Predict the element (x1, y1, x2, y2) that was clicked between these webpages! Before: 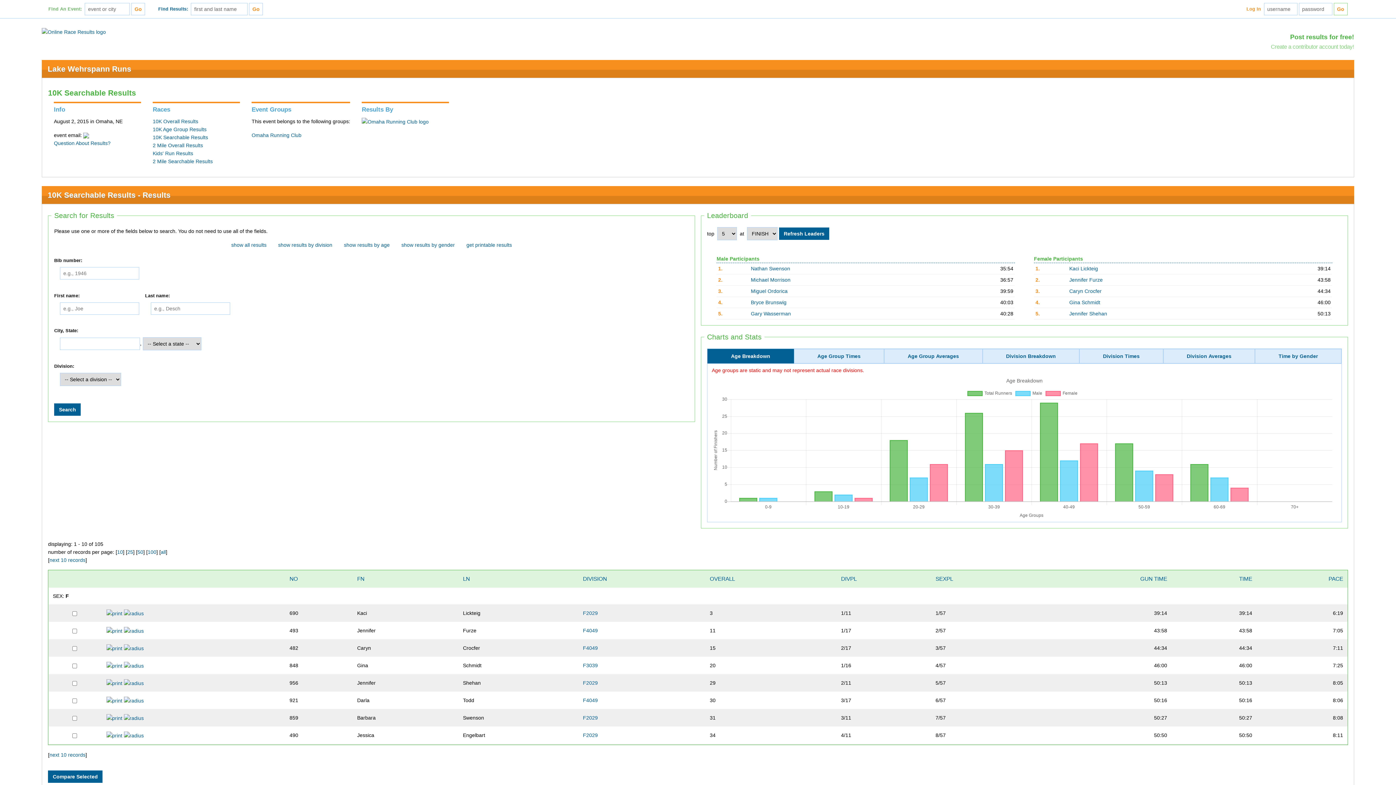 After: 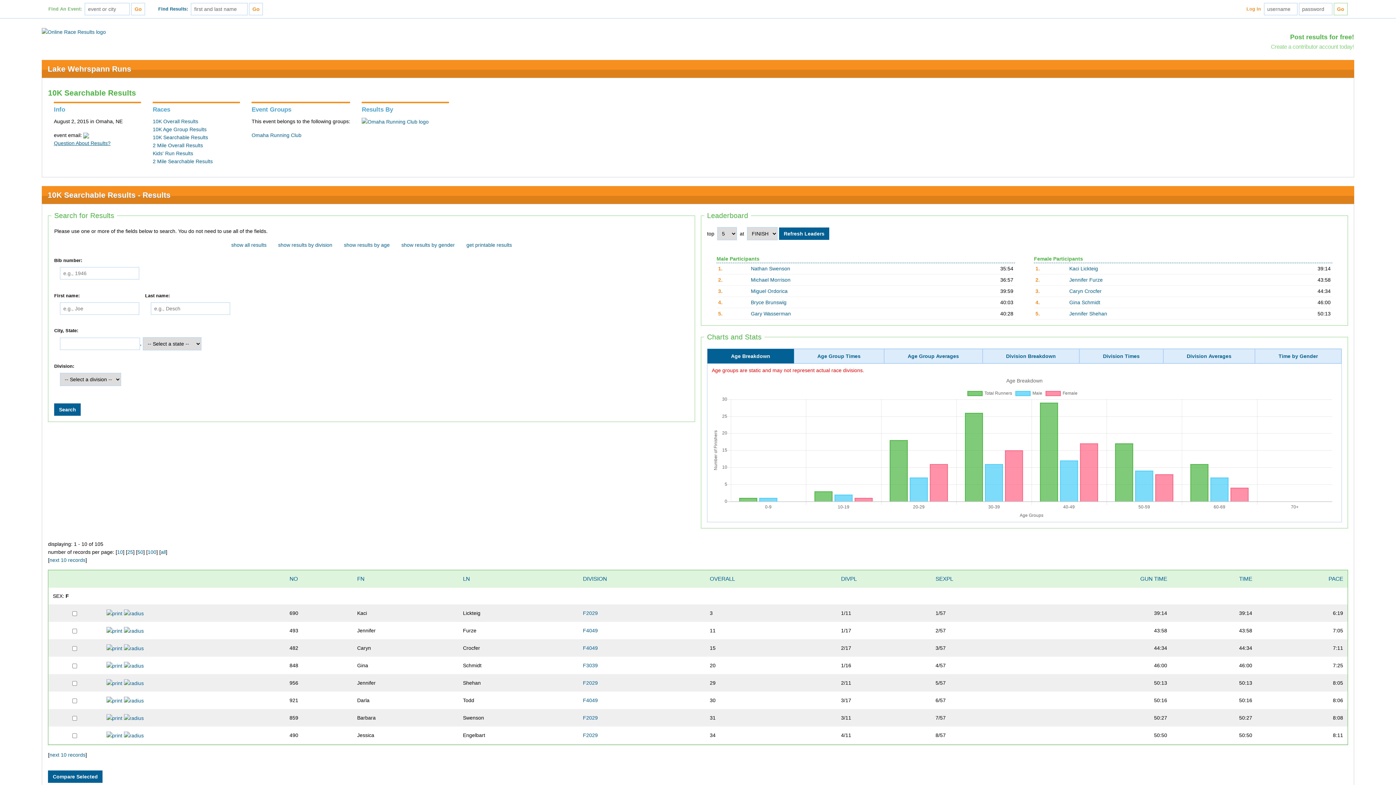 Action: bbox: (53, 140, 110, 146) label: Question About Results?